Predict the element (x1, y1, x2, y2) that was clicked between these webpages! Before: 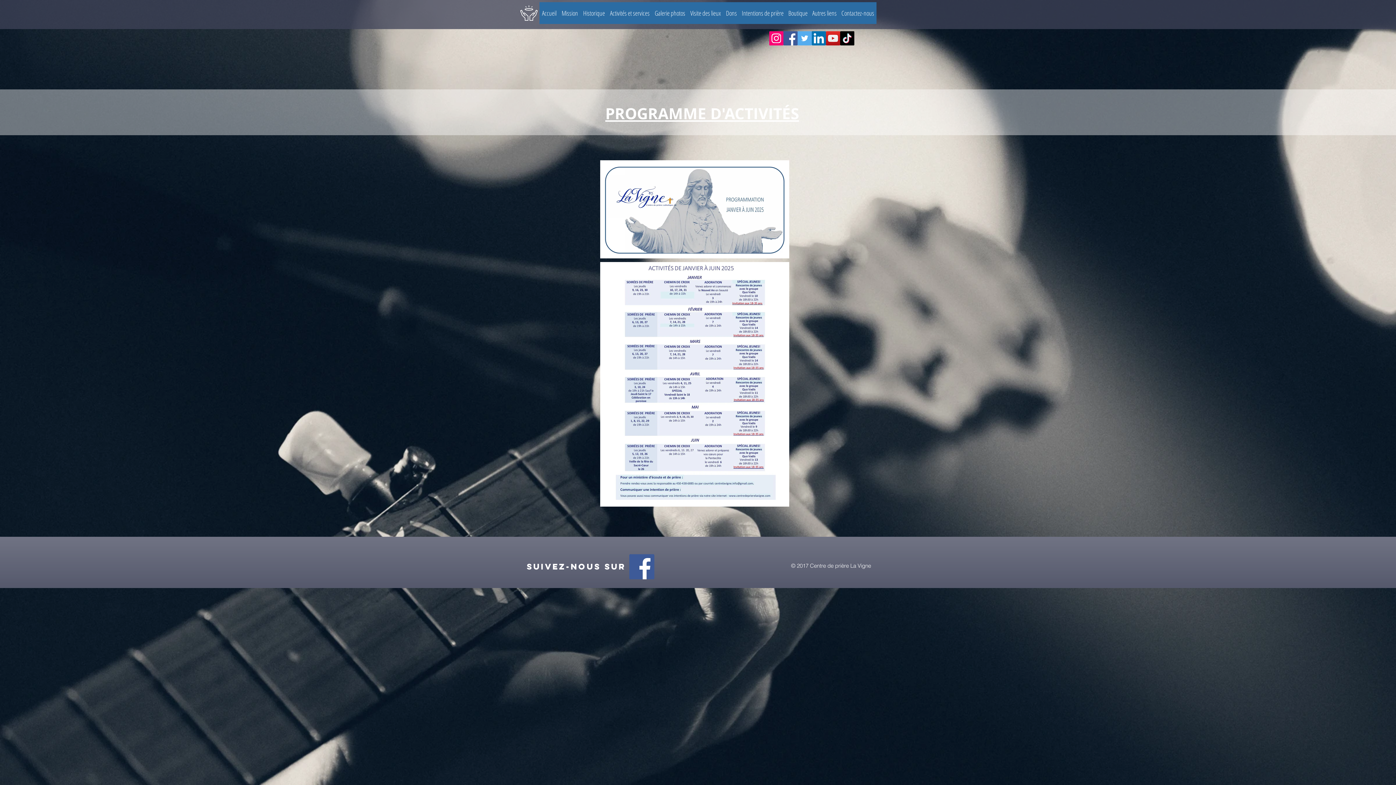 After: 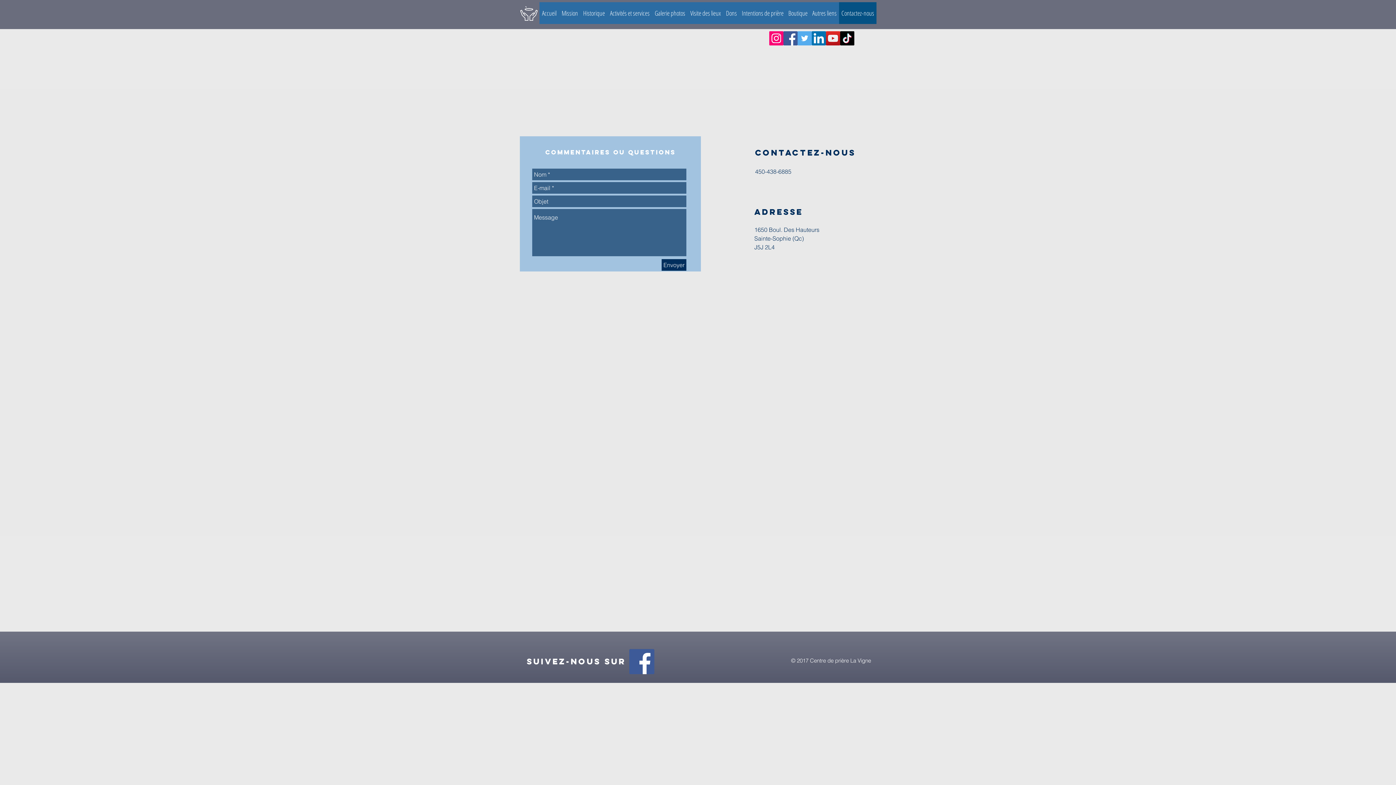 Action: label: Contactez-nous bbox: (839, 2, 876, 24)